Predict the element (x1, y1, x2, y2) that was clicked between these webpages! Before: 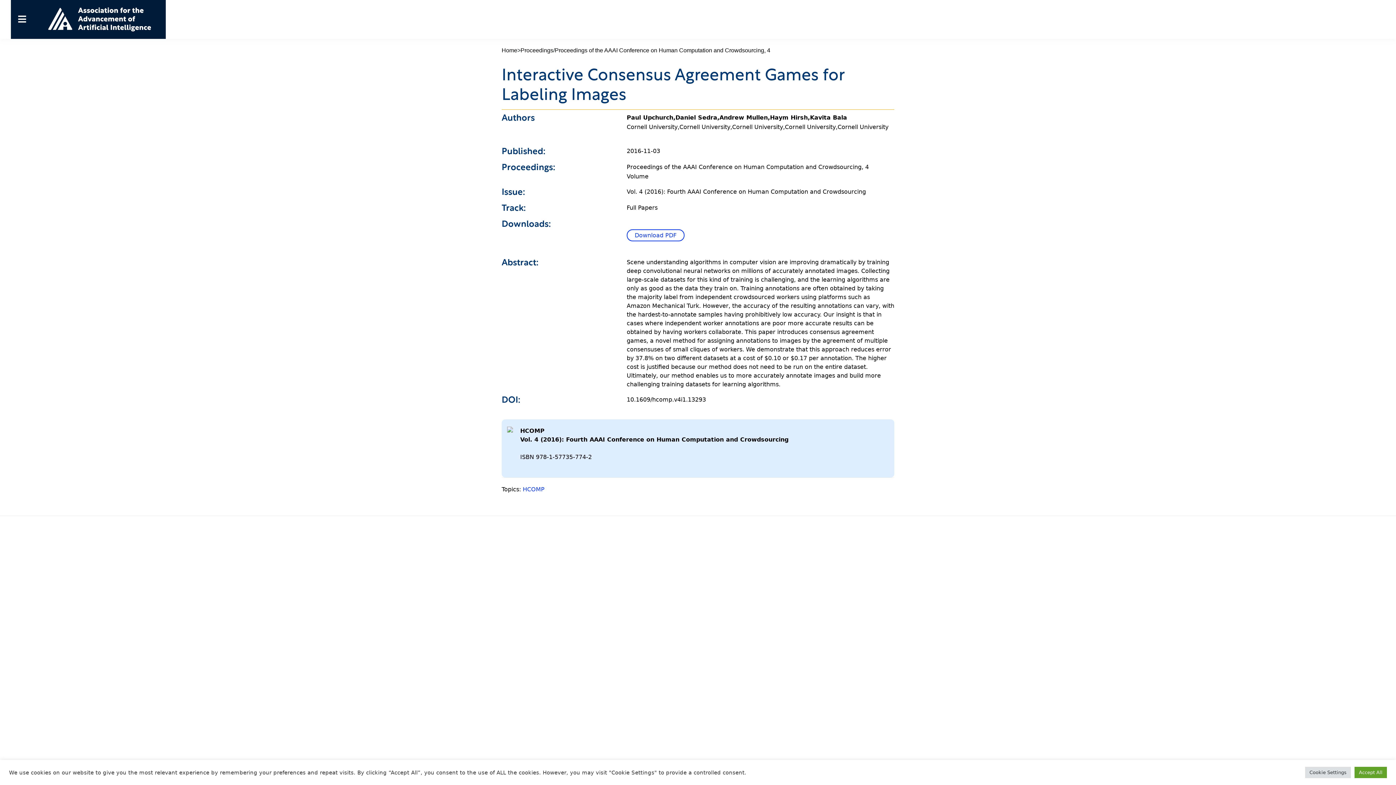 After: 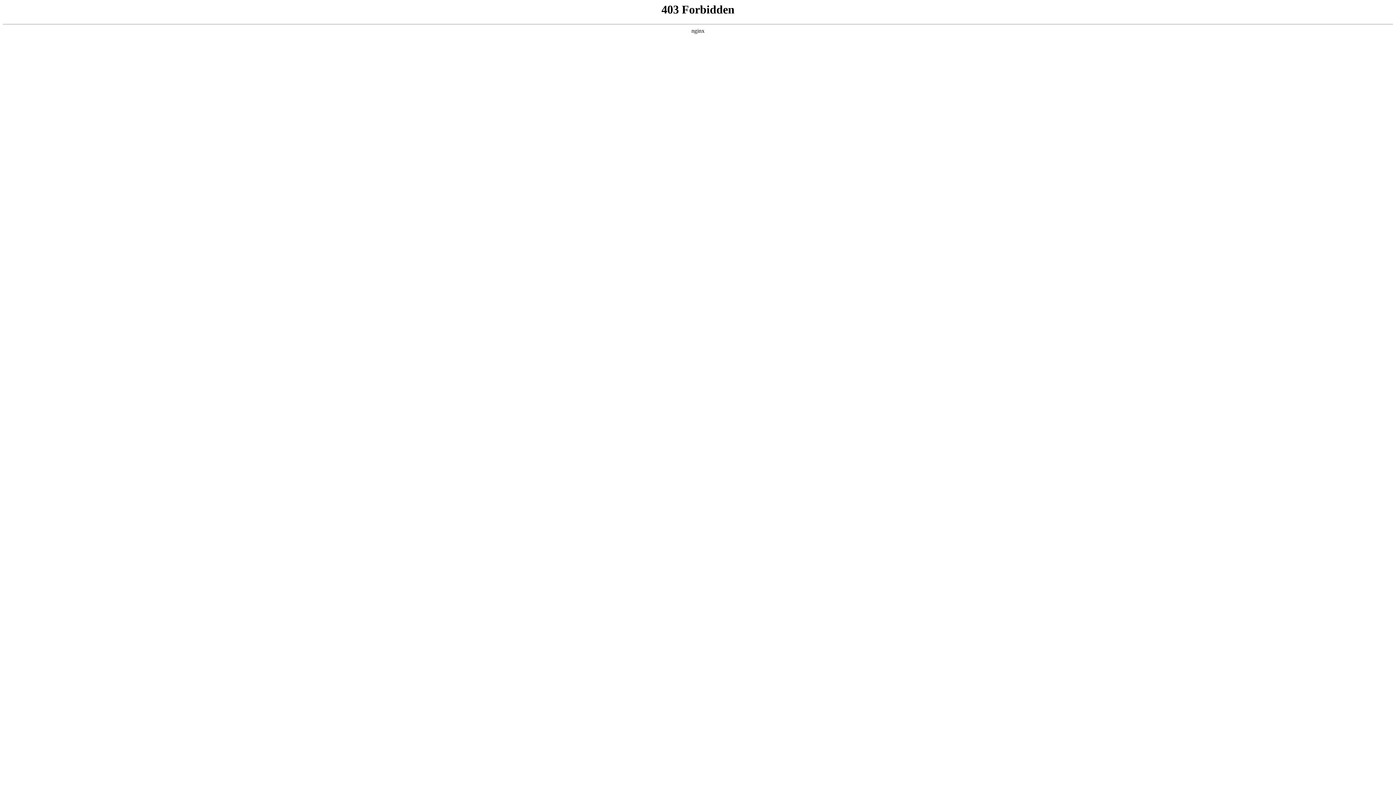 Action: bbox: (522, 486, 544, 492) label: HCOMP